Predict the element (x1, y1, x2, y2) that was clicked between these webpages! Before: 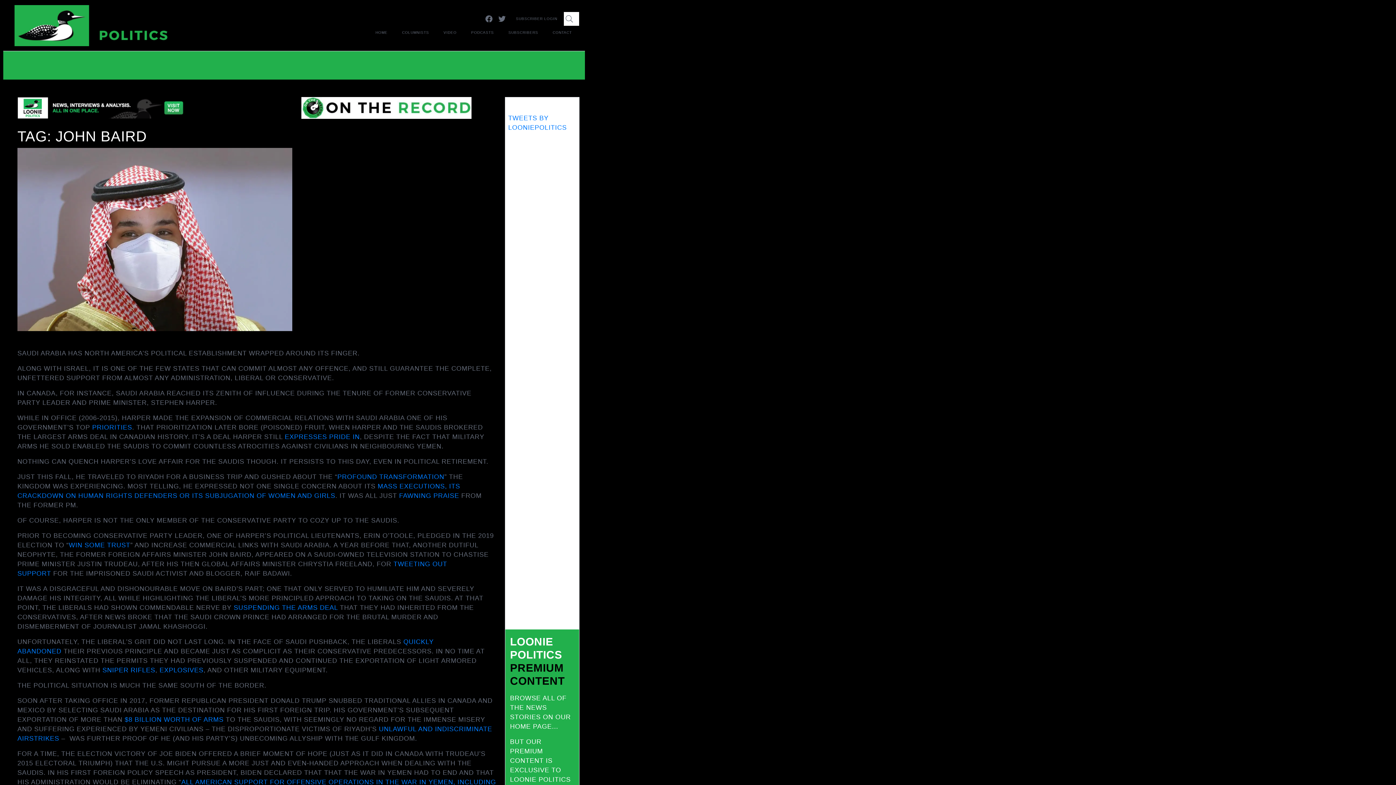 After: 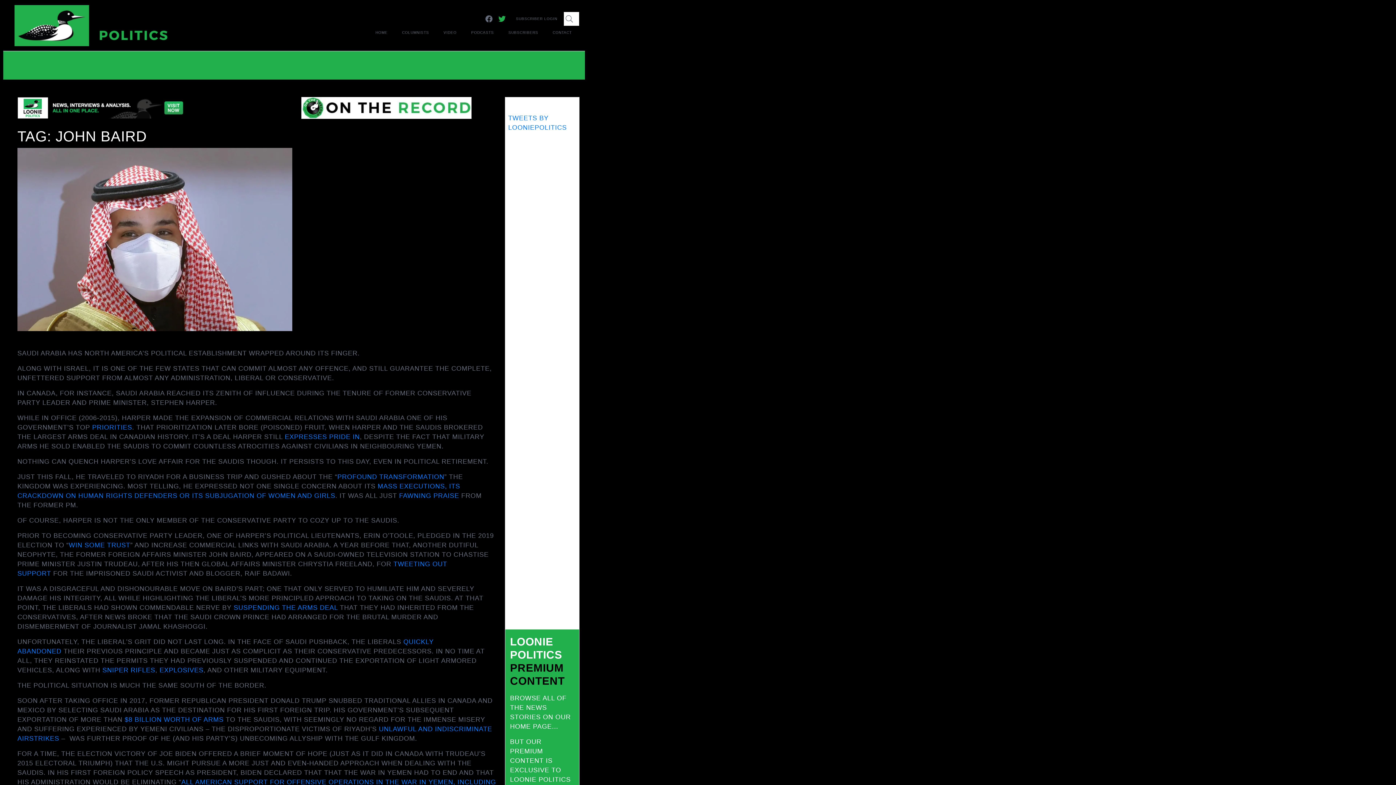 Action: bbox: (495, 11, 508, 25) label: Link to Twitter